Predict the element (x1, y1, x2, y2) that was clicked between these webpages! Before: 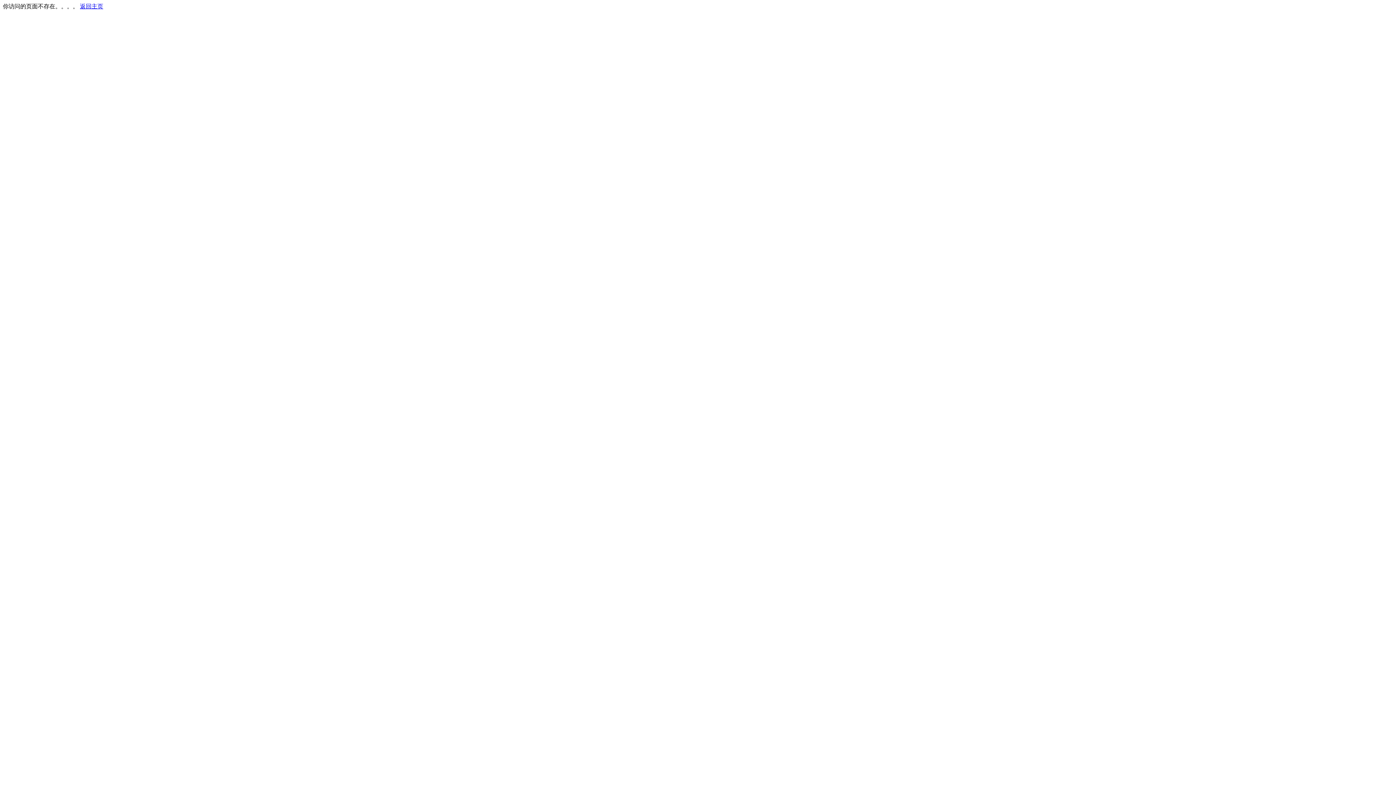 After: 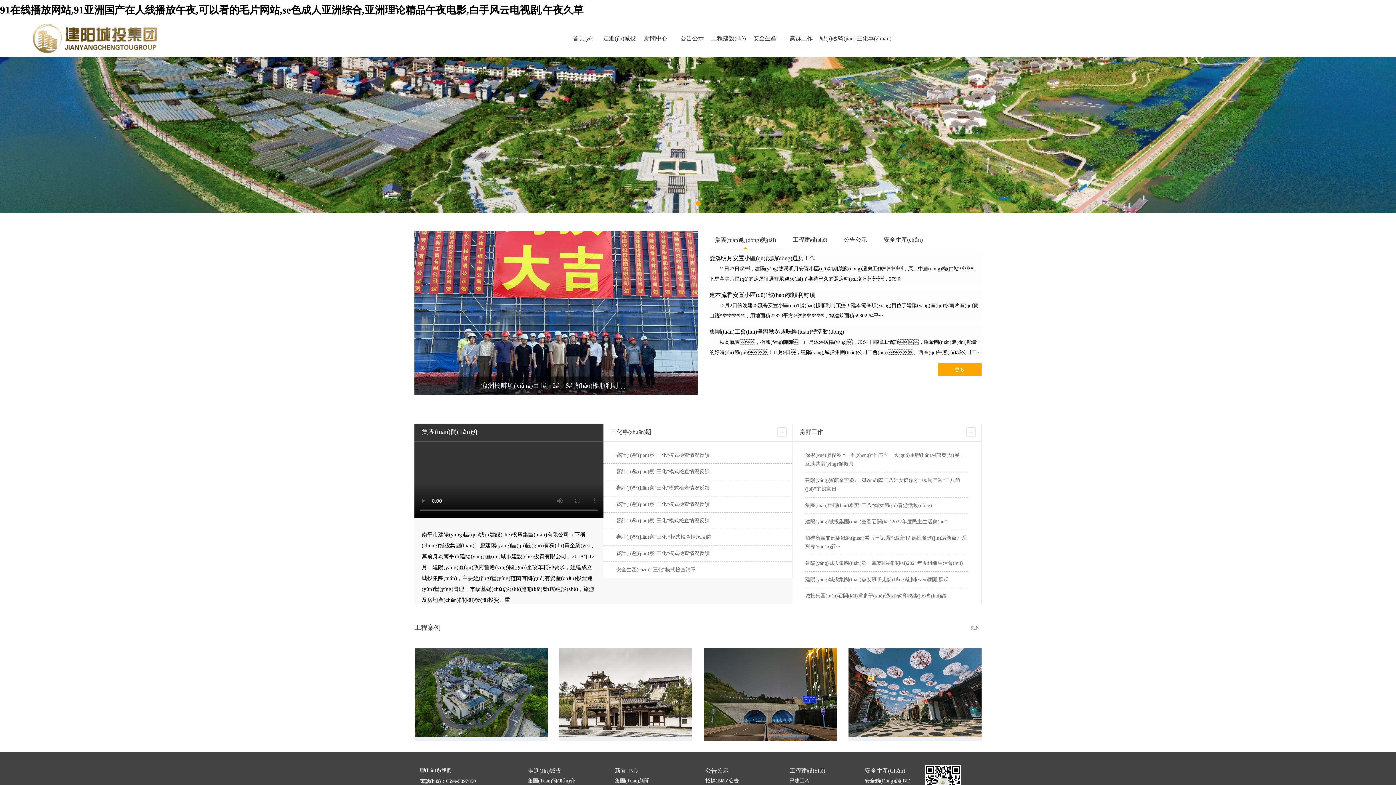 Action: bbox: (80, 3, 103, 9) label: 返回主页